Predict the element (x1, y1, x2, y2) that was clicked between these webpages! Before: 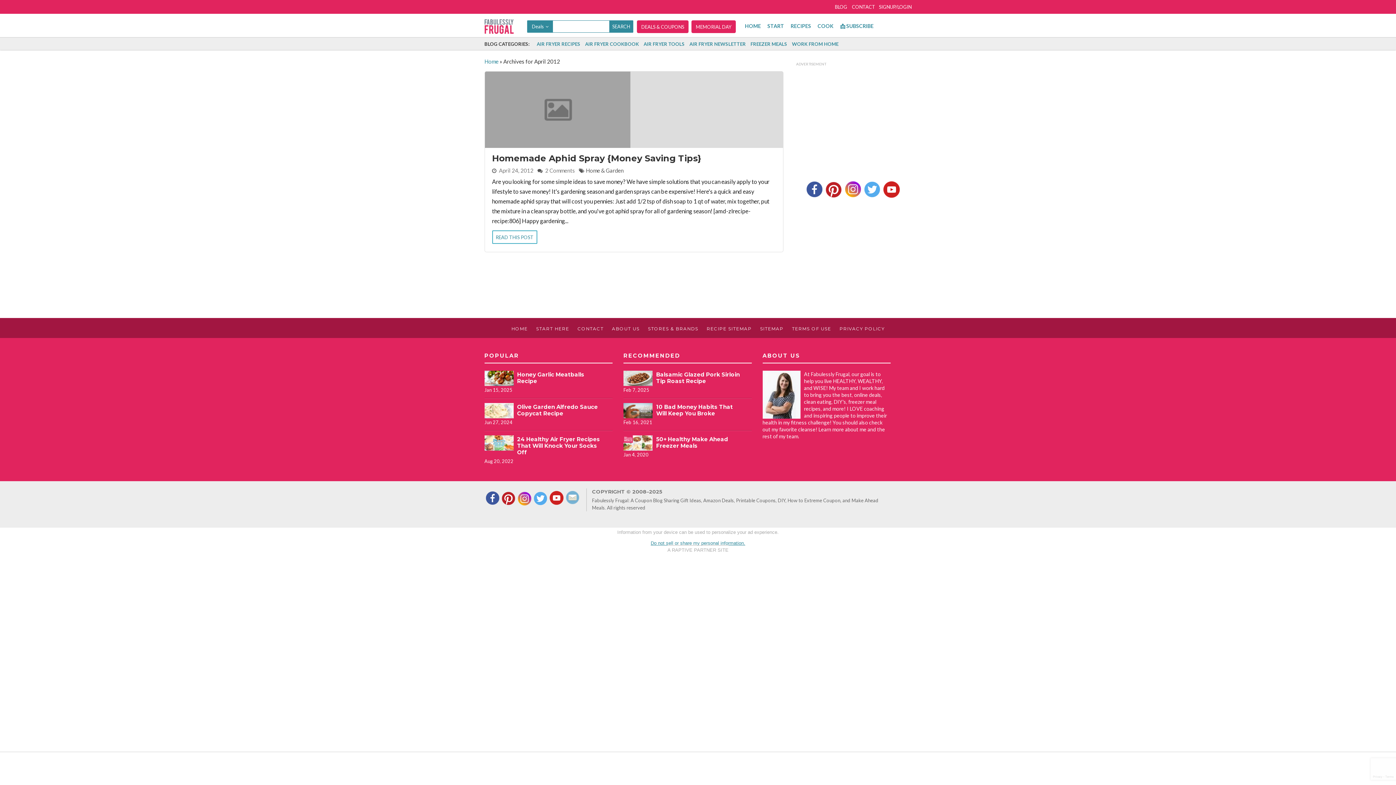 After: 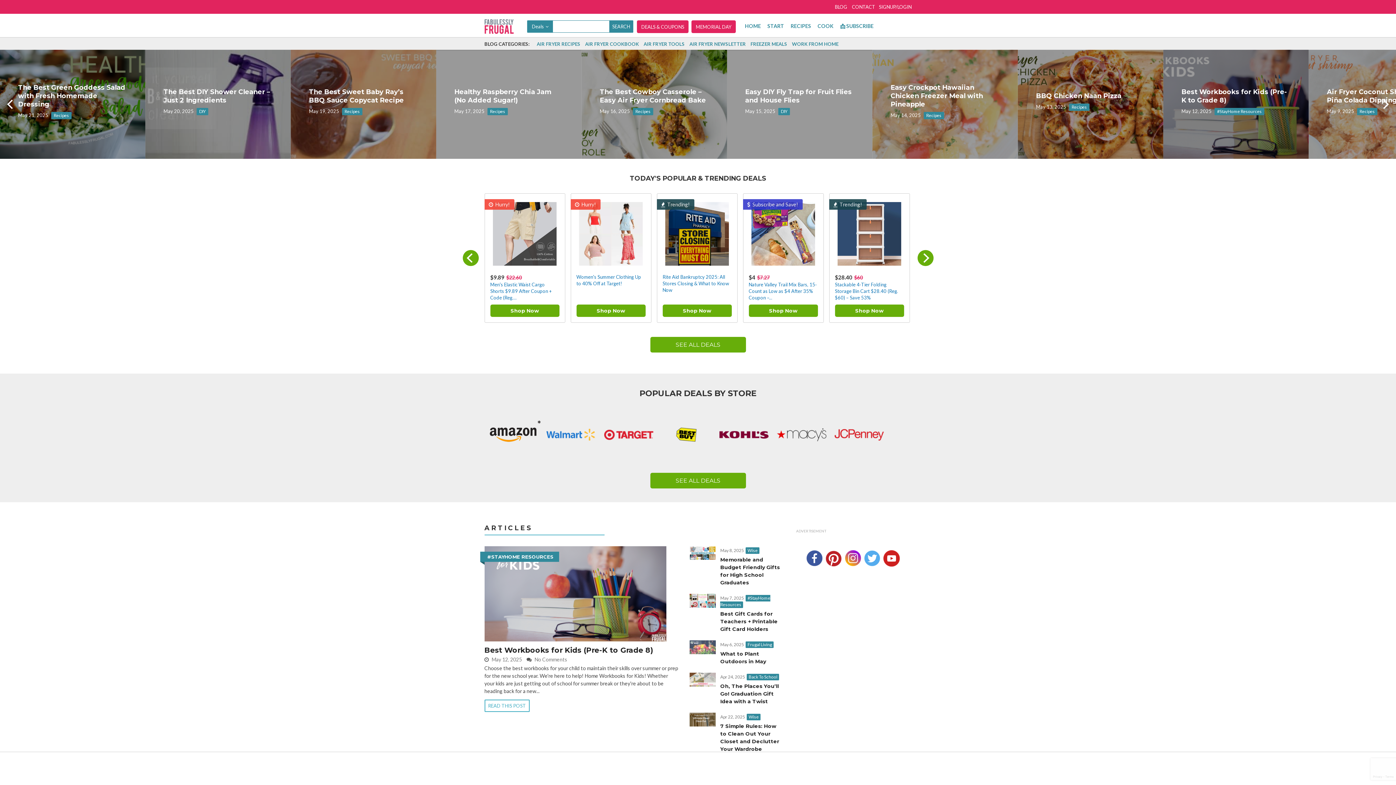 Action: bbox: (484, 28, 513, 34)